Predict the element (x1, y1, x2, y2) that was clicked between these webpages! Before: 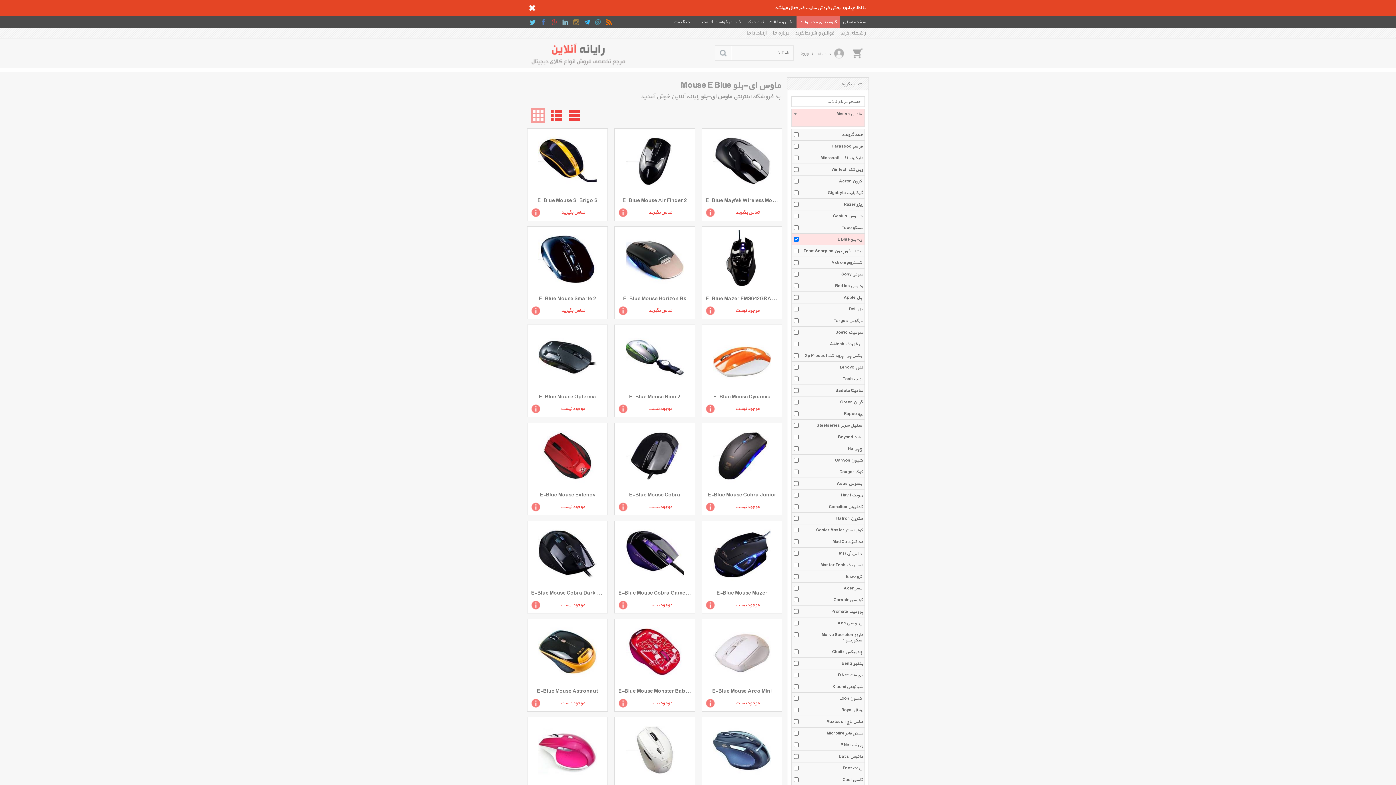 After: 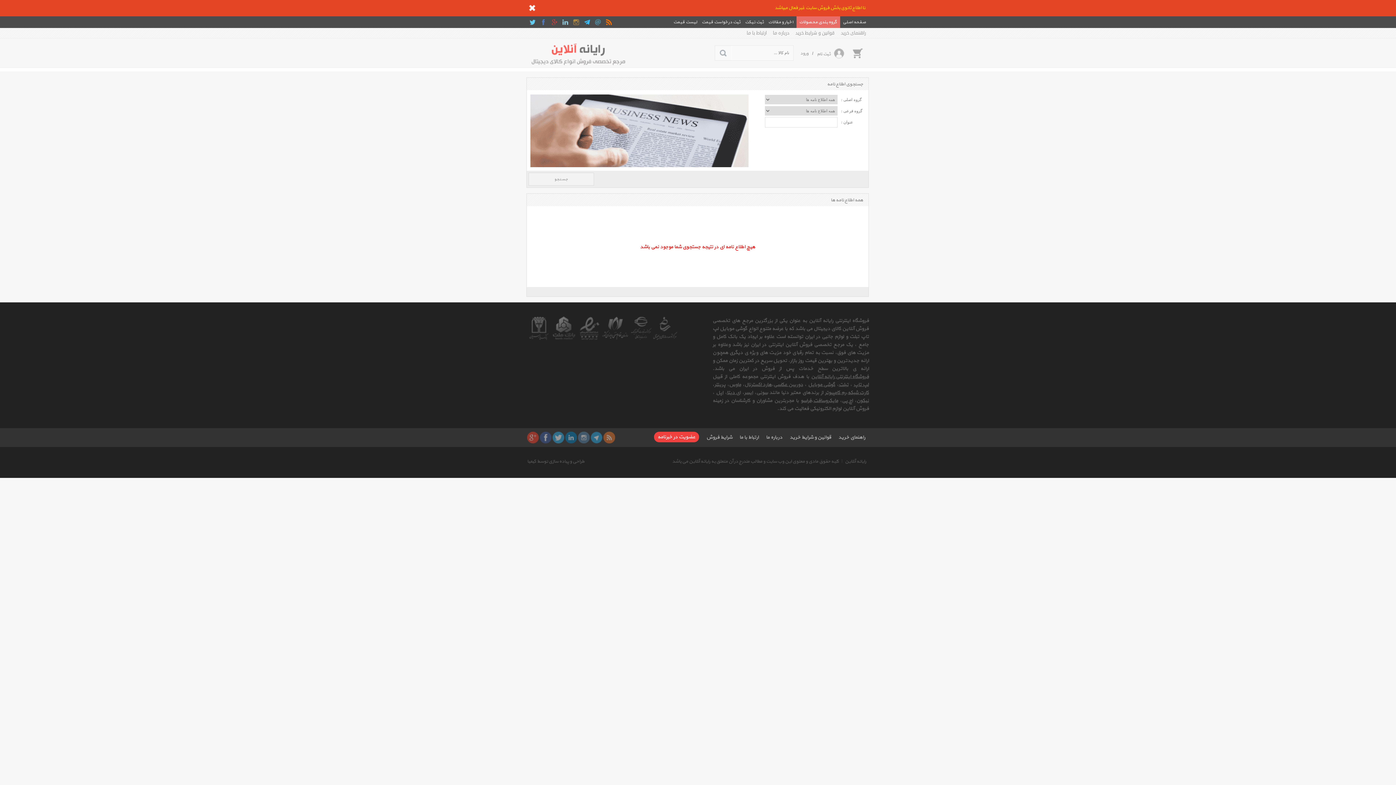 Action: label: اخبار و مقالات bbox: (766, 16, 796, 28)